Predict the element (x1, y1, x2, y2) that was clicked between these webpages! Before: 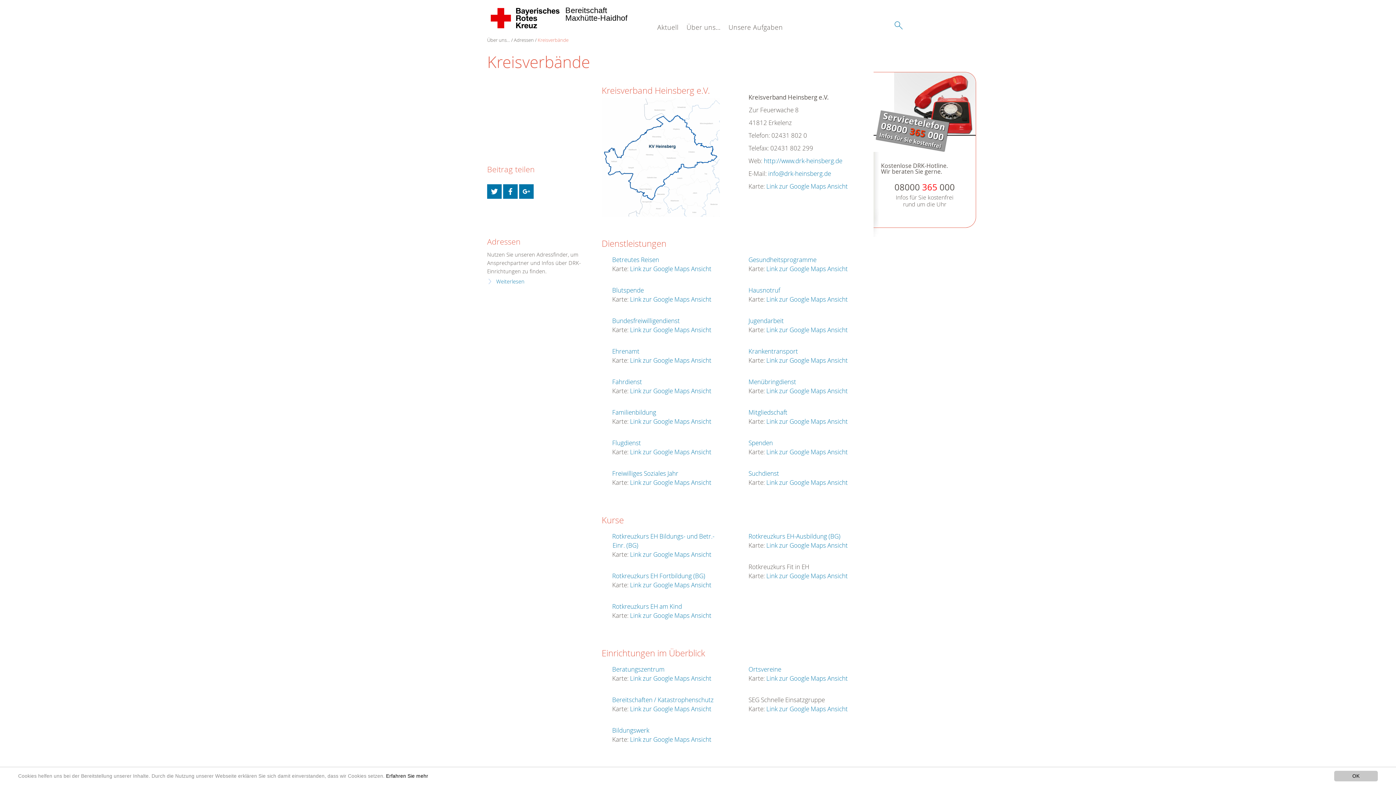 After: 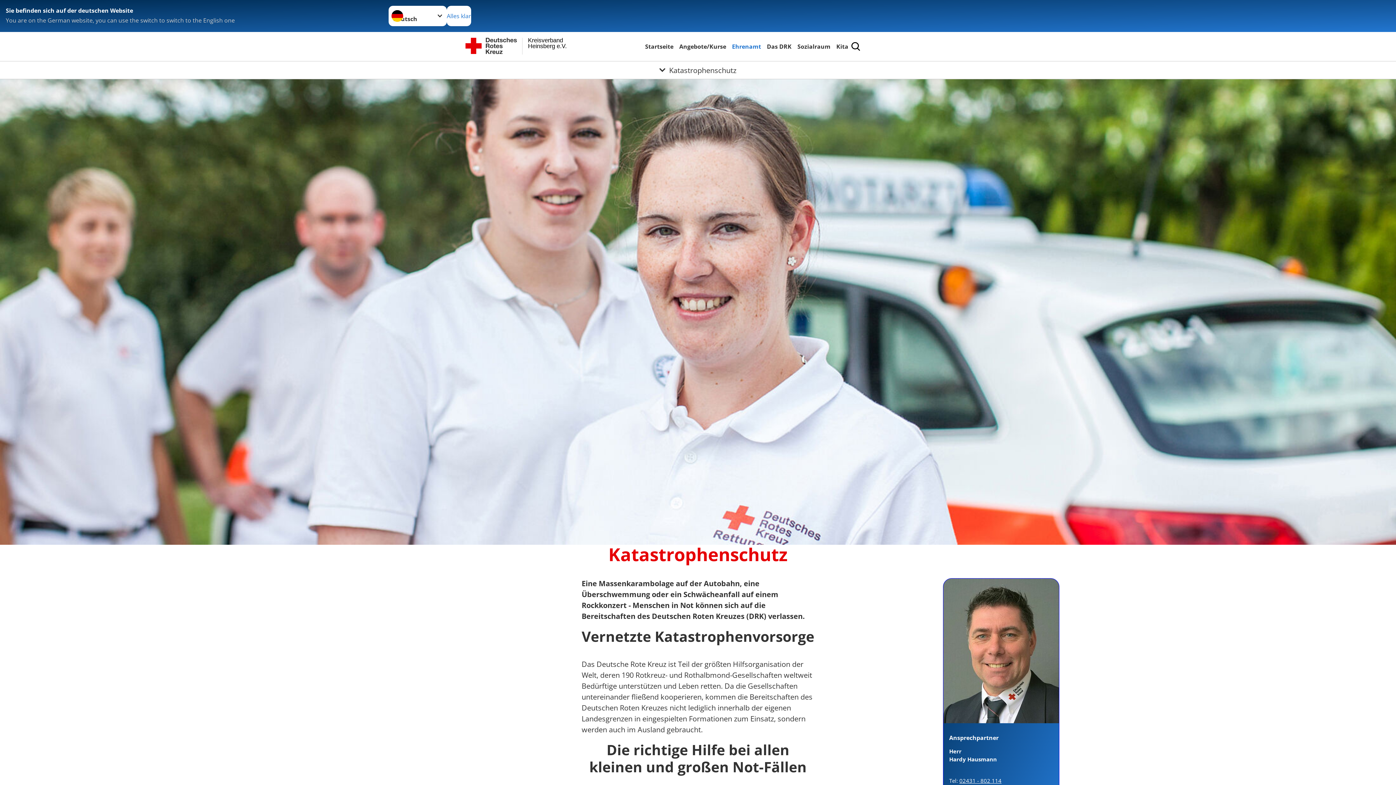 Action: label: Bereitschaften / Katastrophenschutz bbox: (612, 695, 713, 704)